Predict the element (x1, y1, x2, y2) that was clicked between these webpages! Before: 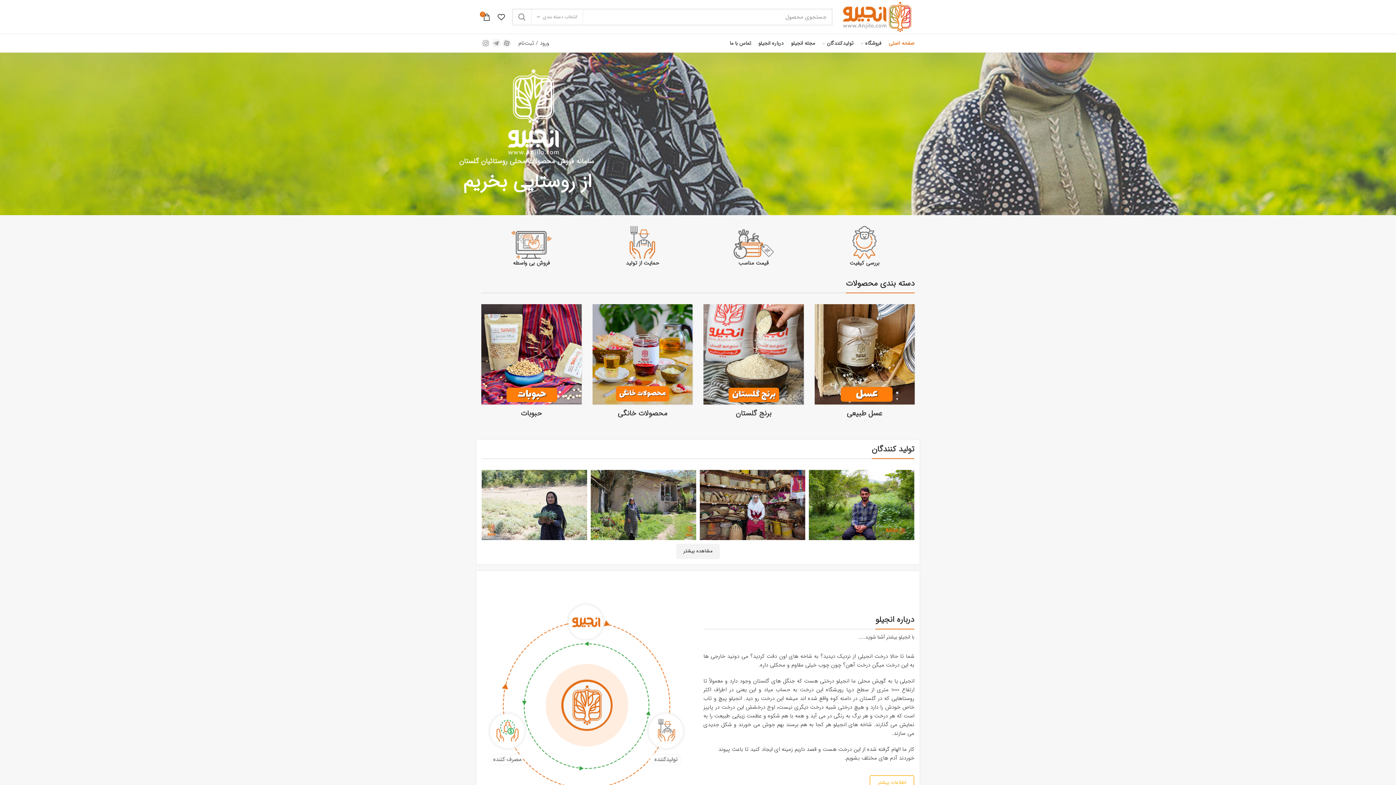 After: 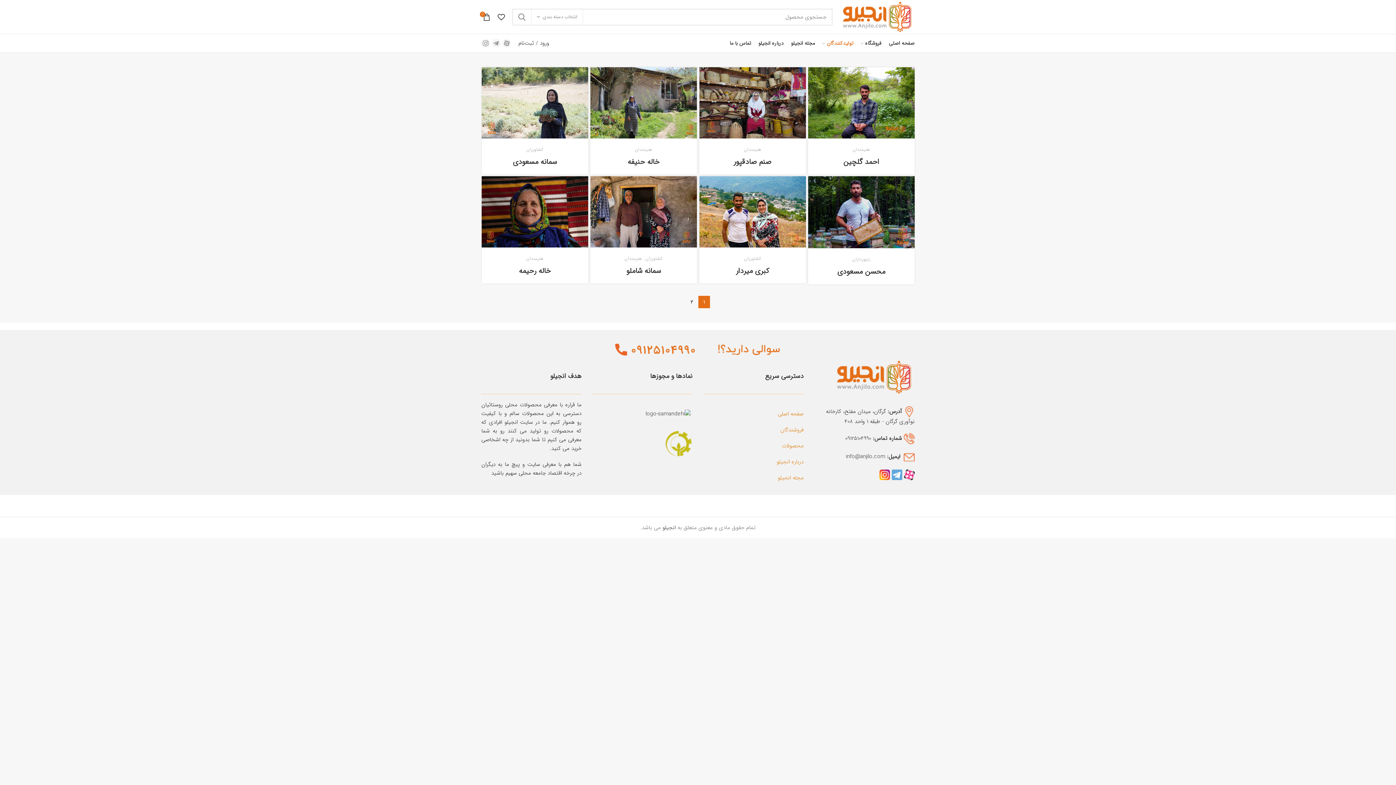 Action: label: تولیدکنندگان bbox: (818, 34, 857, 52)